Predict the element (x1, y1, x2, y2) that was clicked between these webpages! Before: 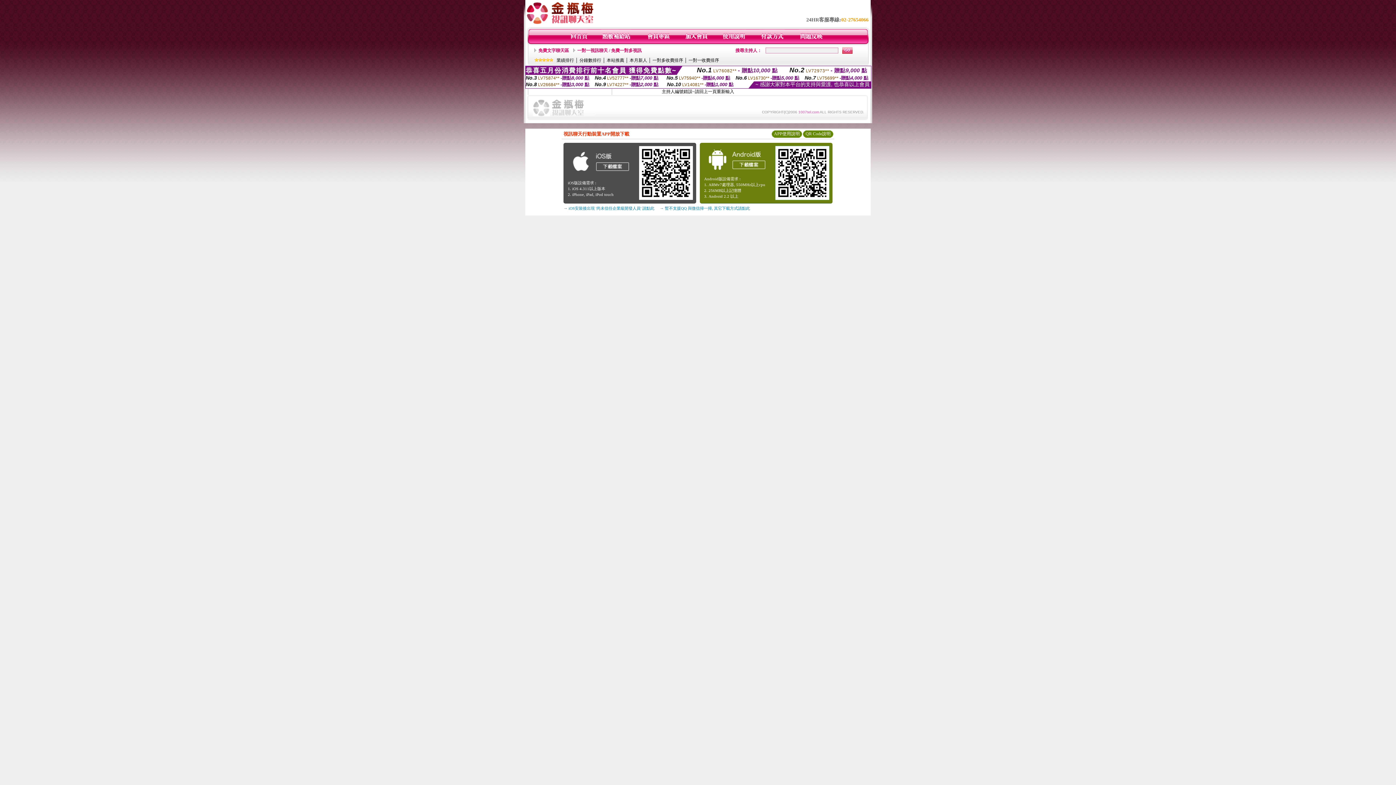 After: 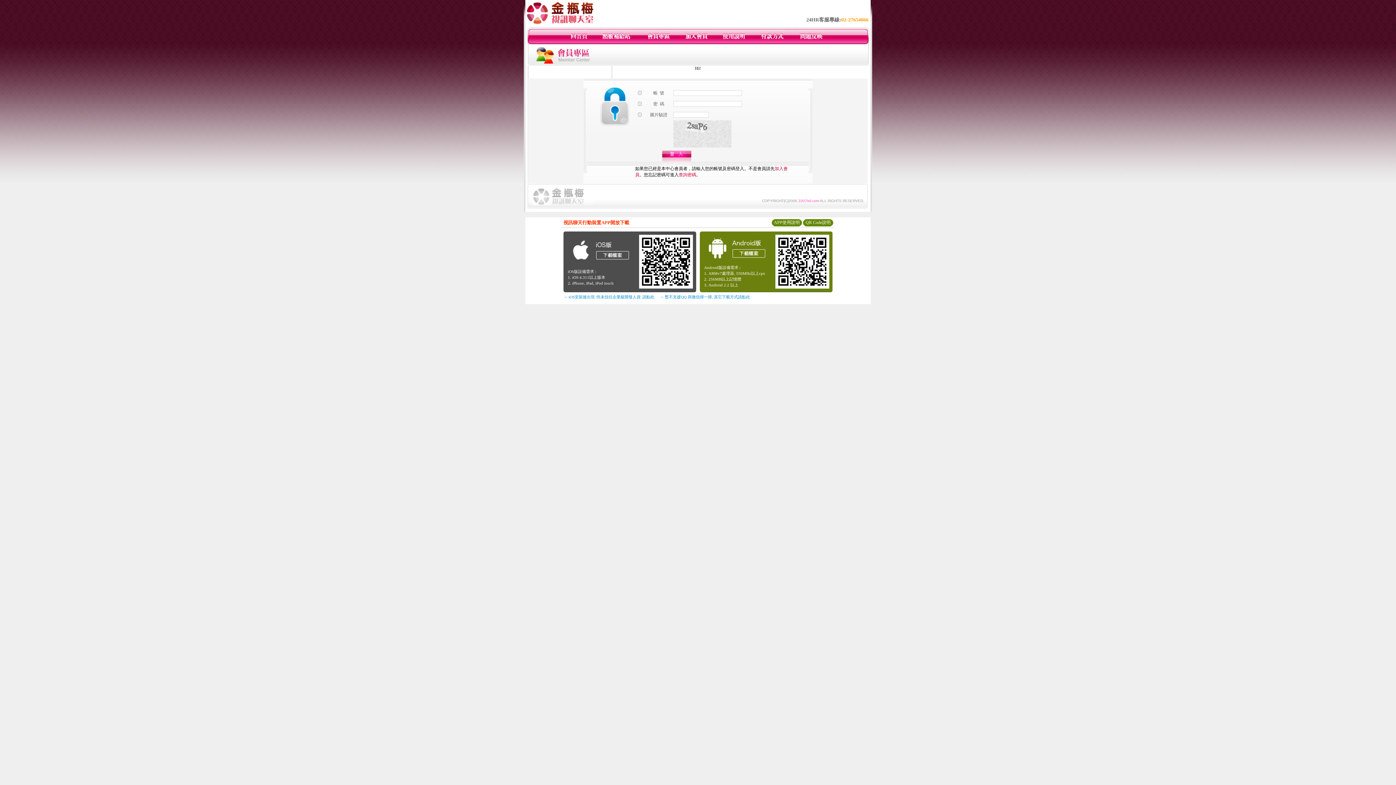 Action: bbox: (646, 40, 670, 45)